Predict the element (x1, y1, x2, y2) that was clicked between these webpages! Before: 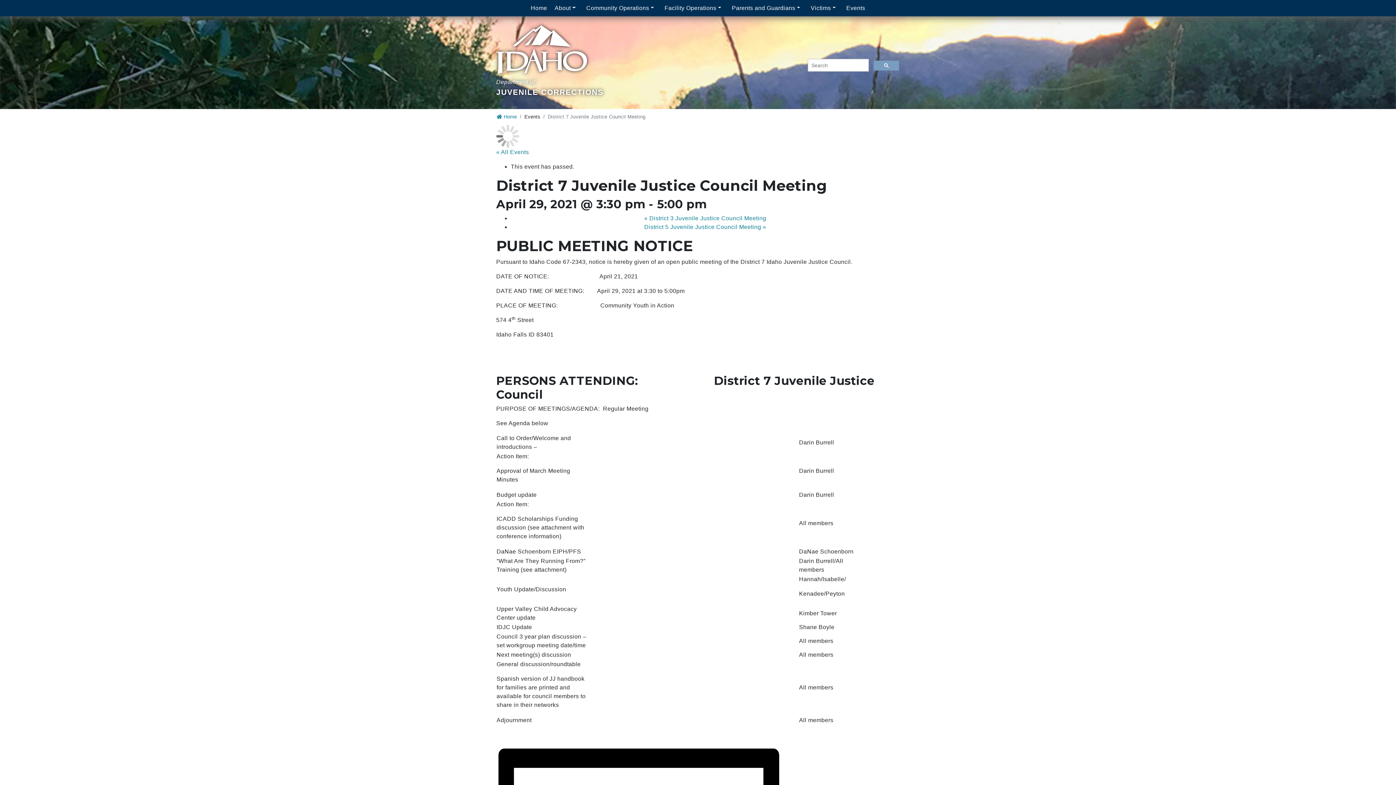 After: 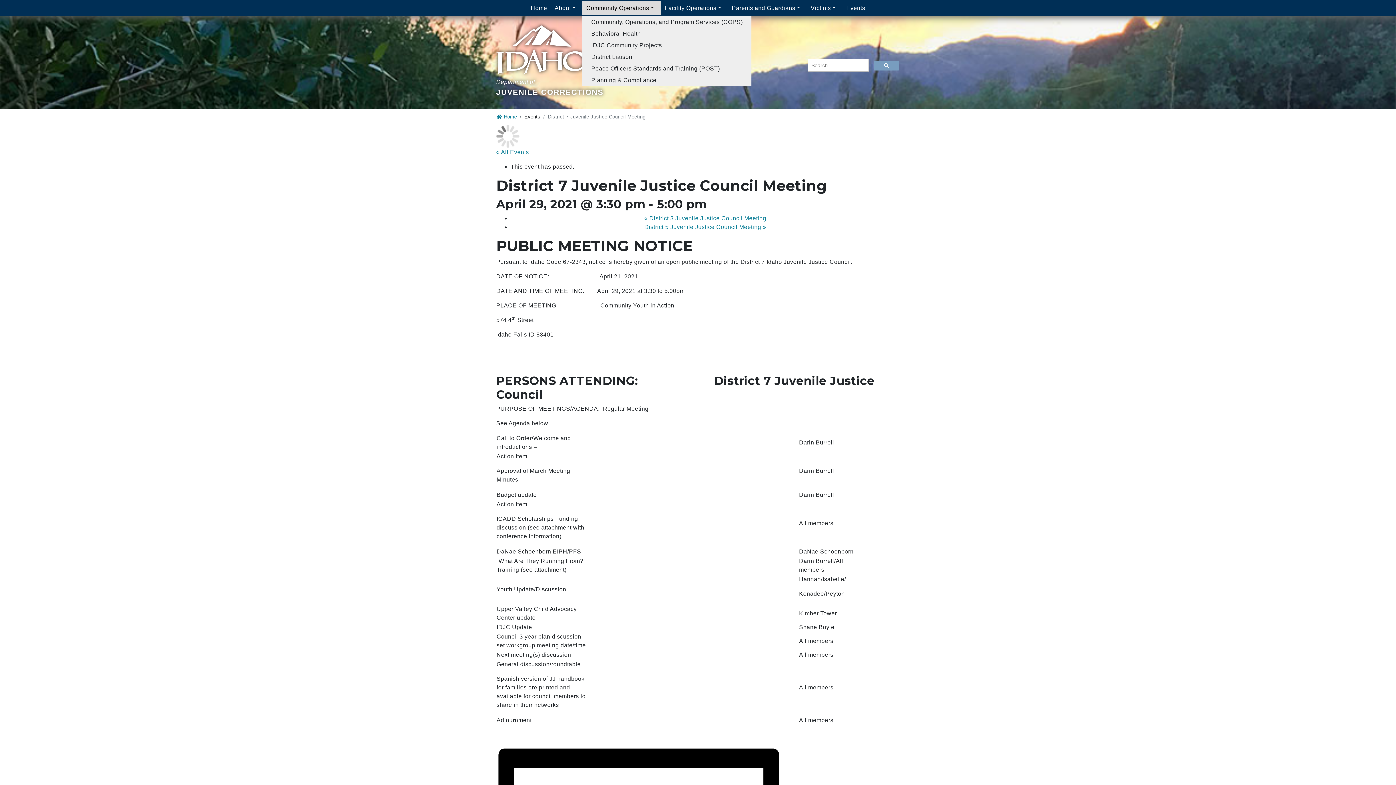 Action: label: Community Operations bbox: (582, 1, 661, 14)